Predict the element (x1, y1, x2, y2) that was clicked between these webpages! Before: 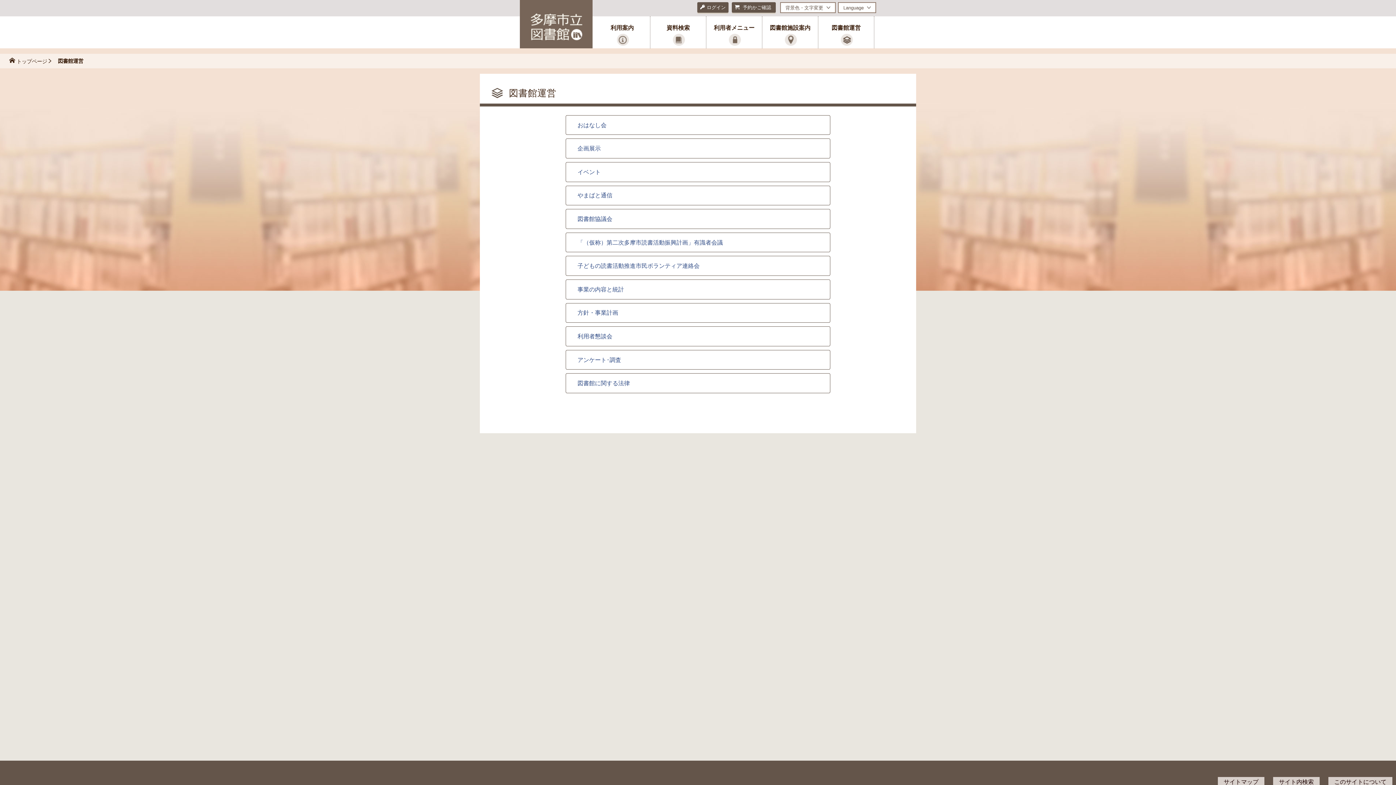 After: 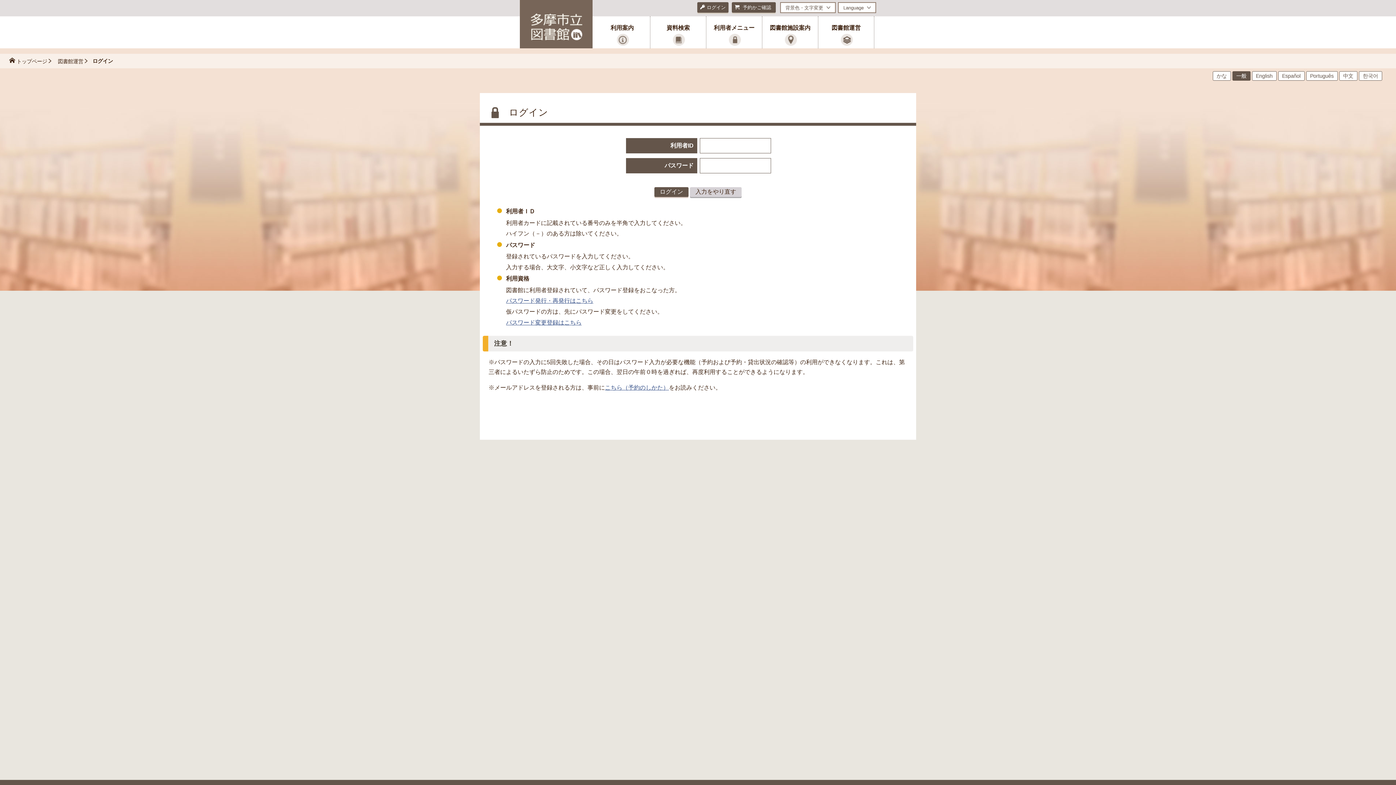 Action: bbox: (697, 2, 728, 12) label: ログイン